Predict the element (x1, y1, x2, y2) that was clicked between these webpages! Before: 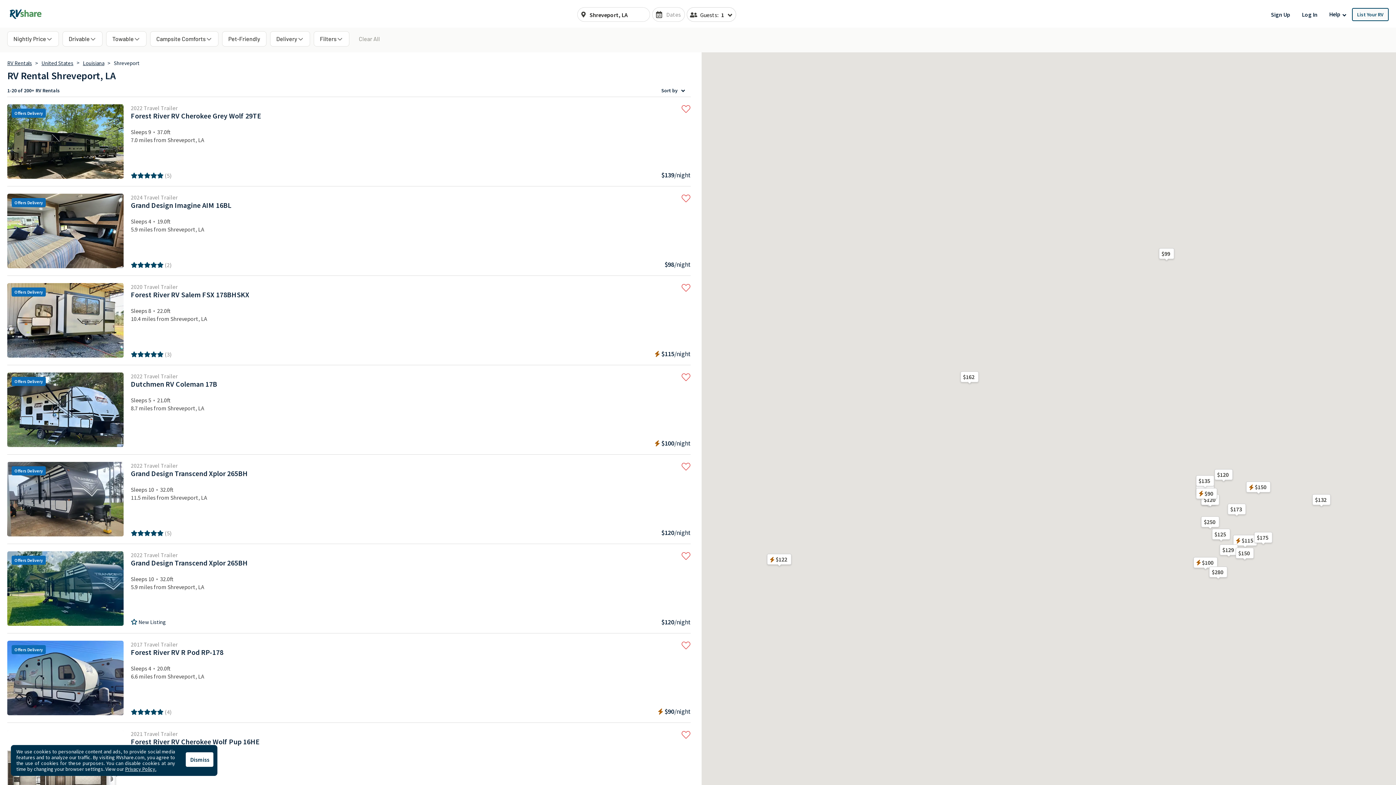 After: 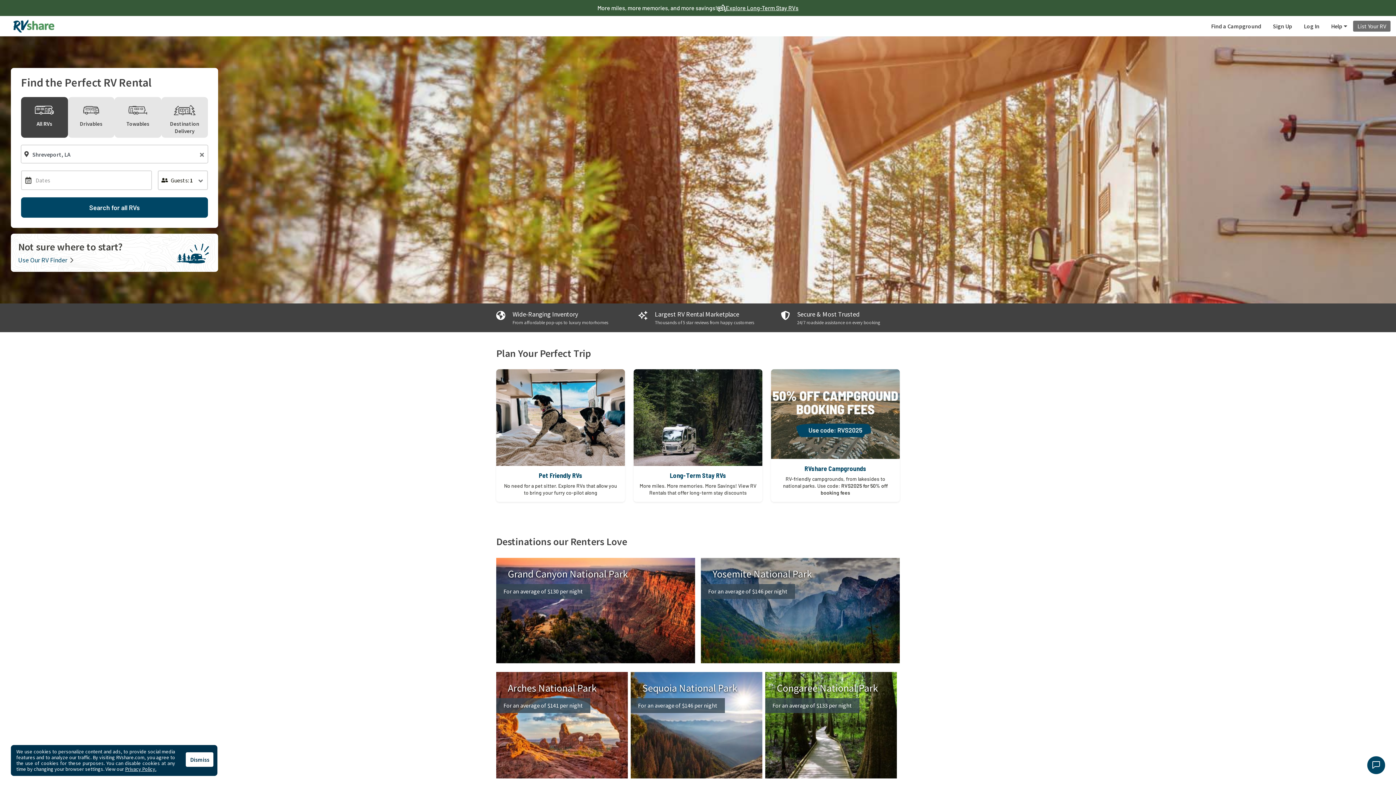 Action: bbox: (7, 8, 43, 19)